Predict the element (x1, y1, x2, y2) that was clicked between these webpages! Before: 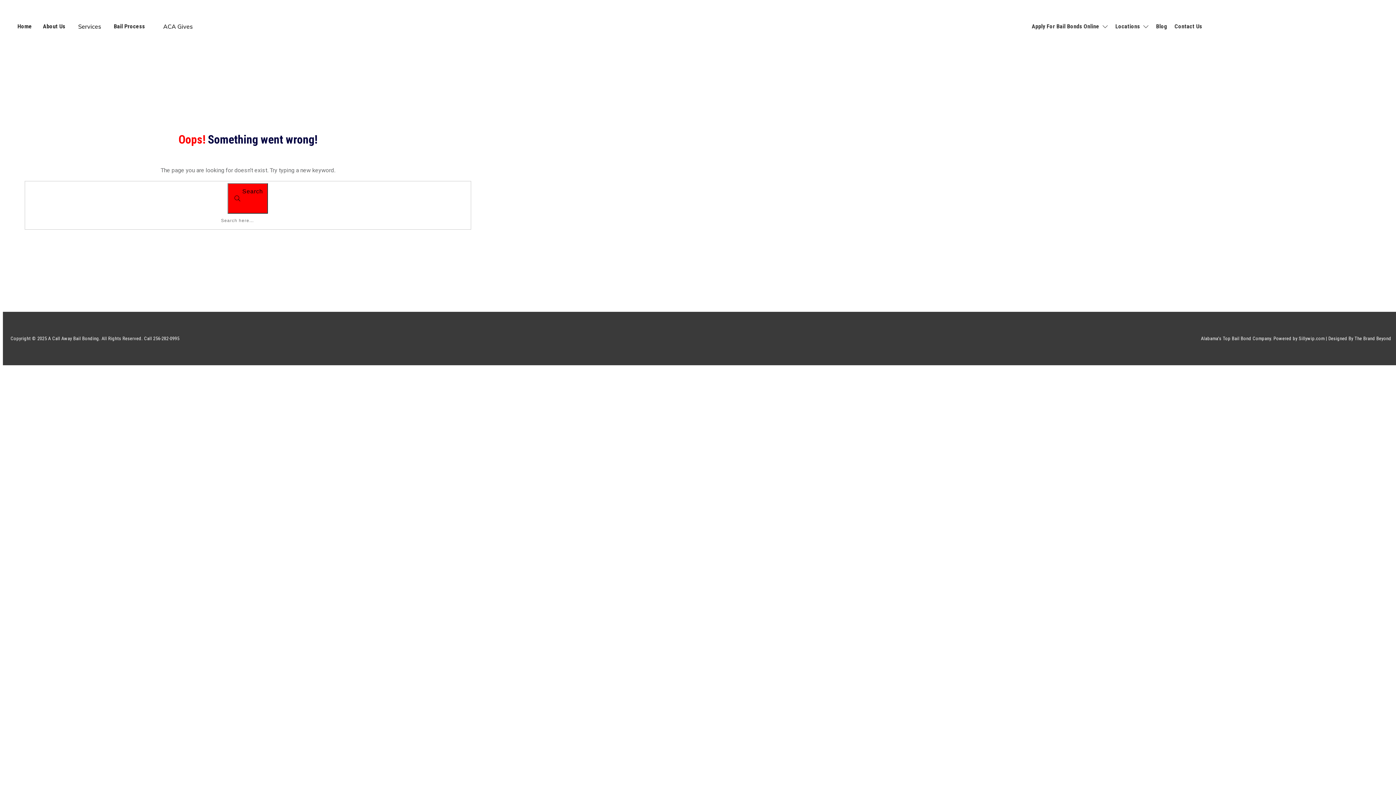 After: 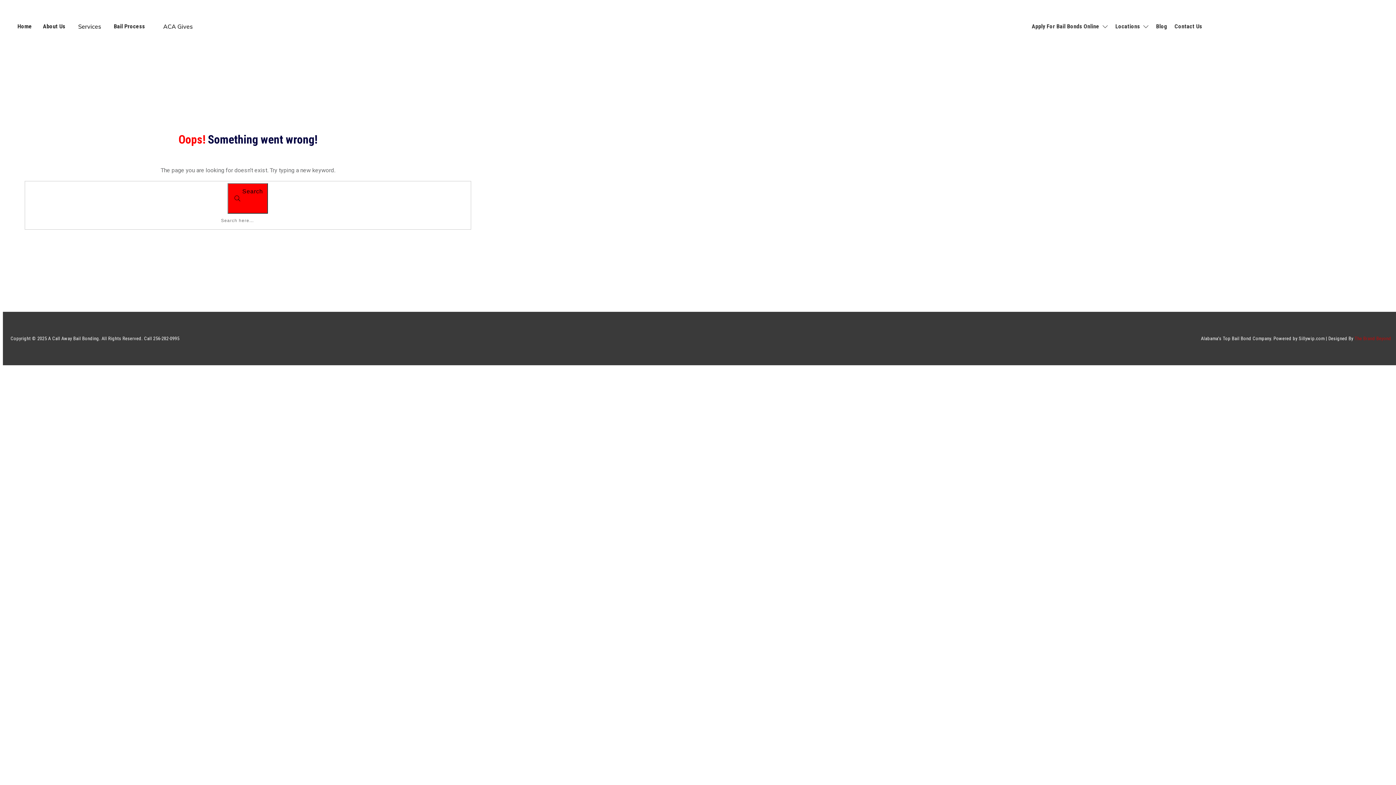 Action: label: The Brand Beyond bbox: (1354, 336, 1391, 341)